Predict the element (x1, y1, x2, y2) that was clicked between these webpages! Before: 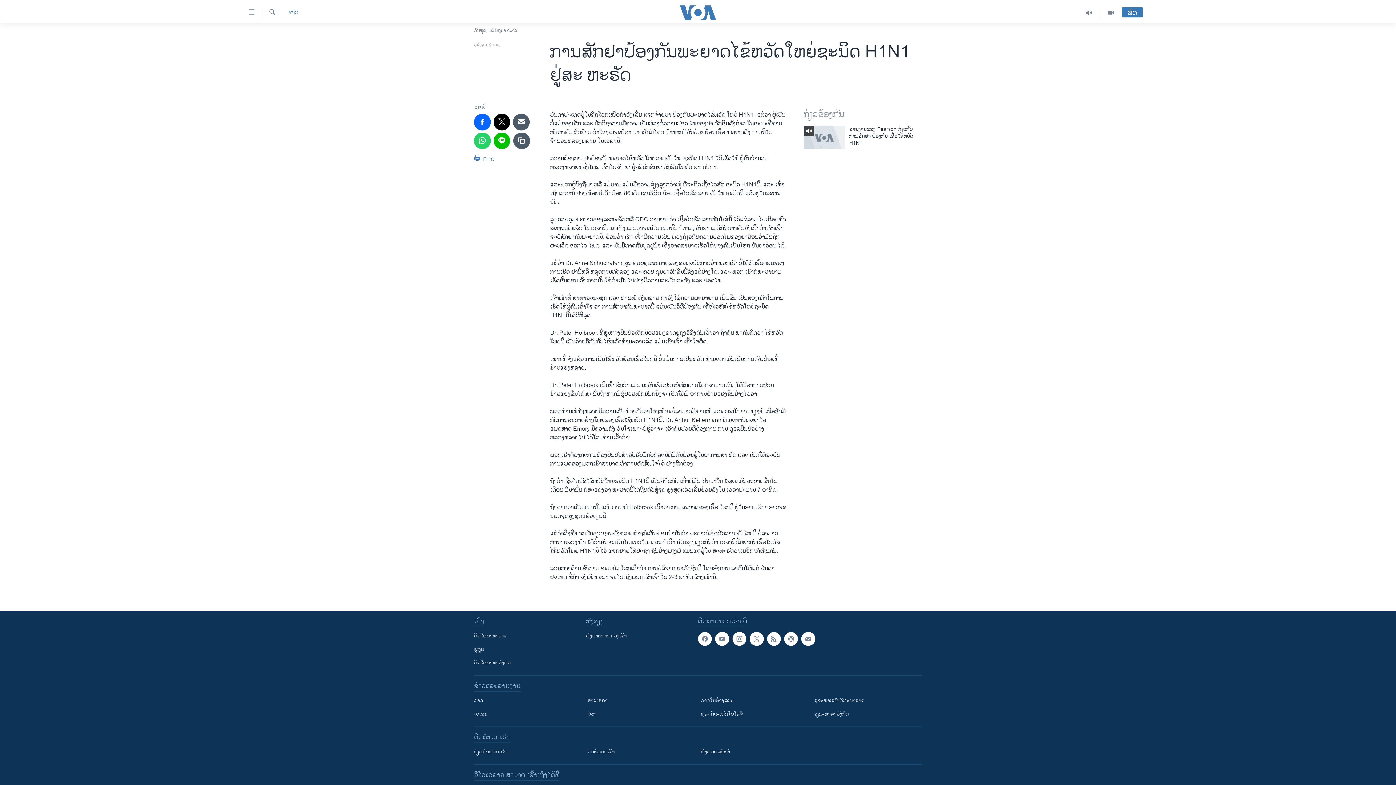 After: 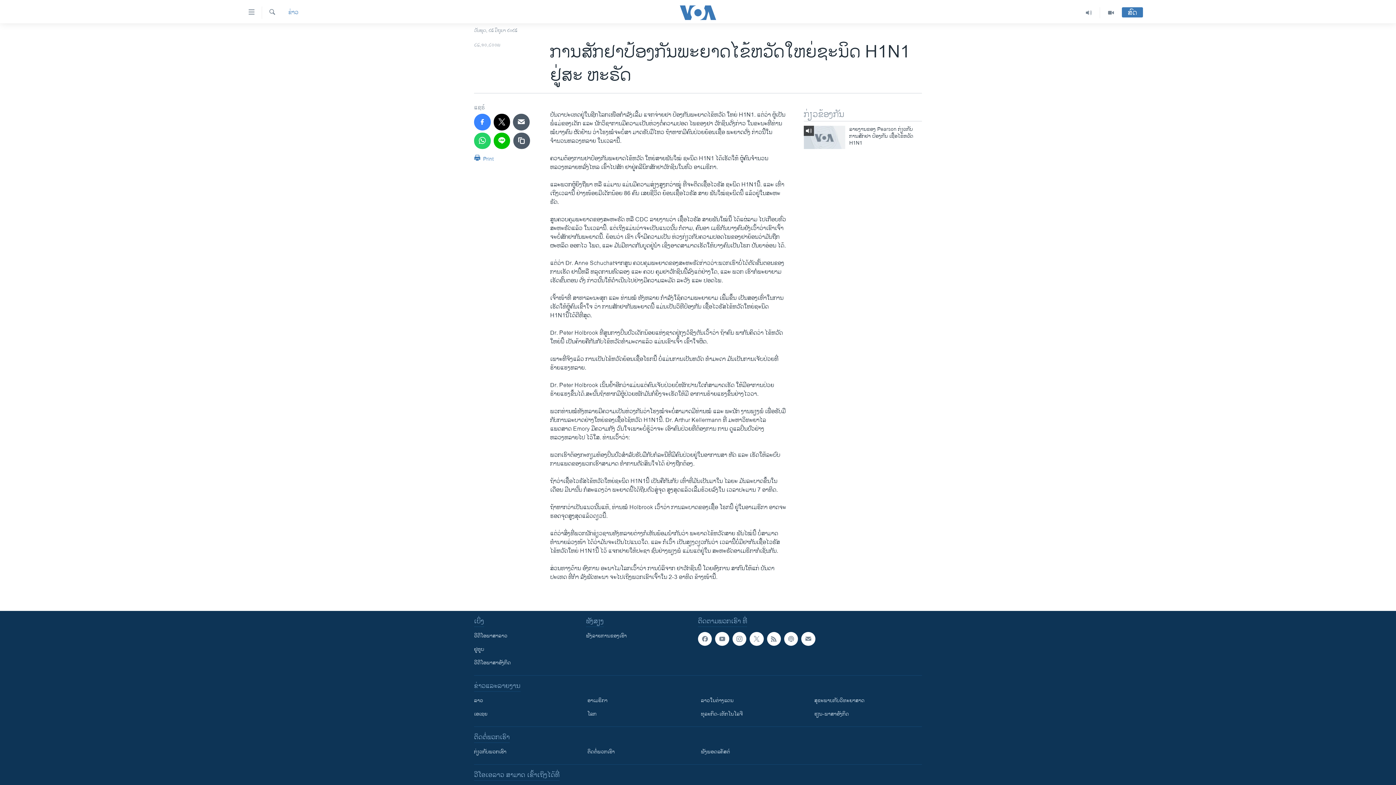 Action: bbox: (474, 113, 490, 130)